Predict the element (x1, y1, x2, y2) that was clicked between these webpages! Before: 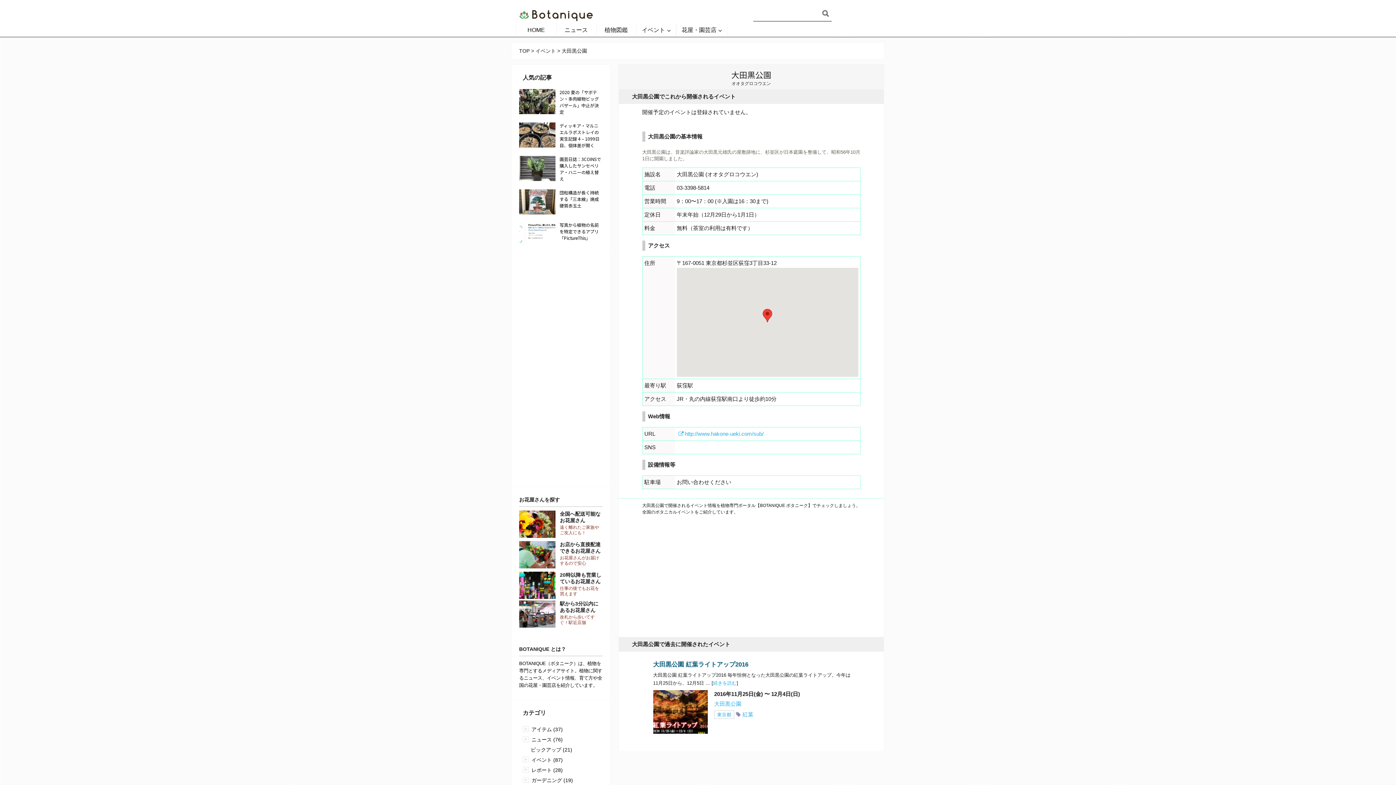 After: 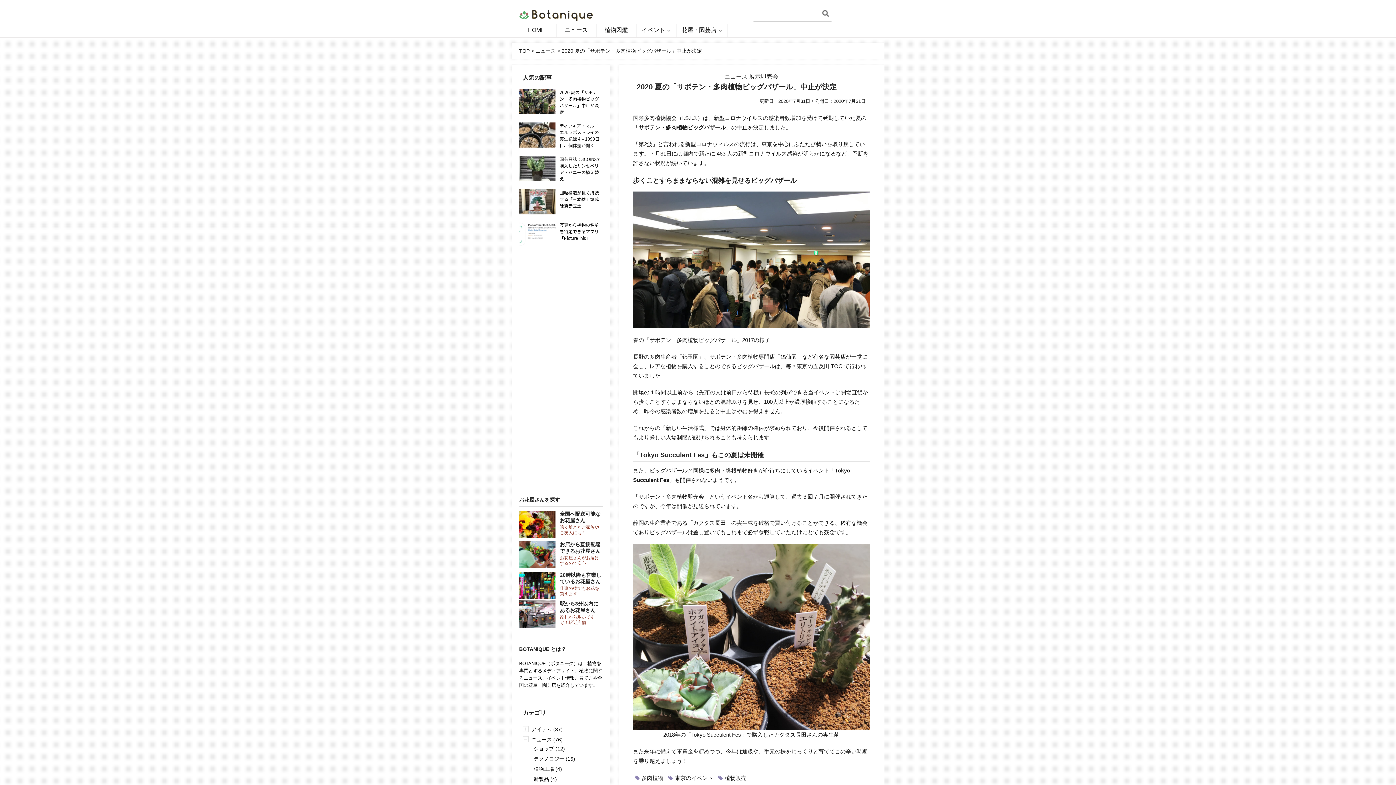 Action: bbox: (519, 89, 556, 114)